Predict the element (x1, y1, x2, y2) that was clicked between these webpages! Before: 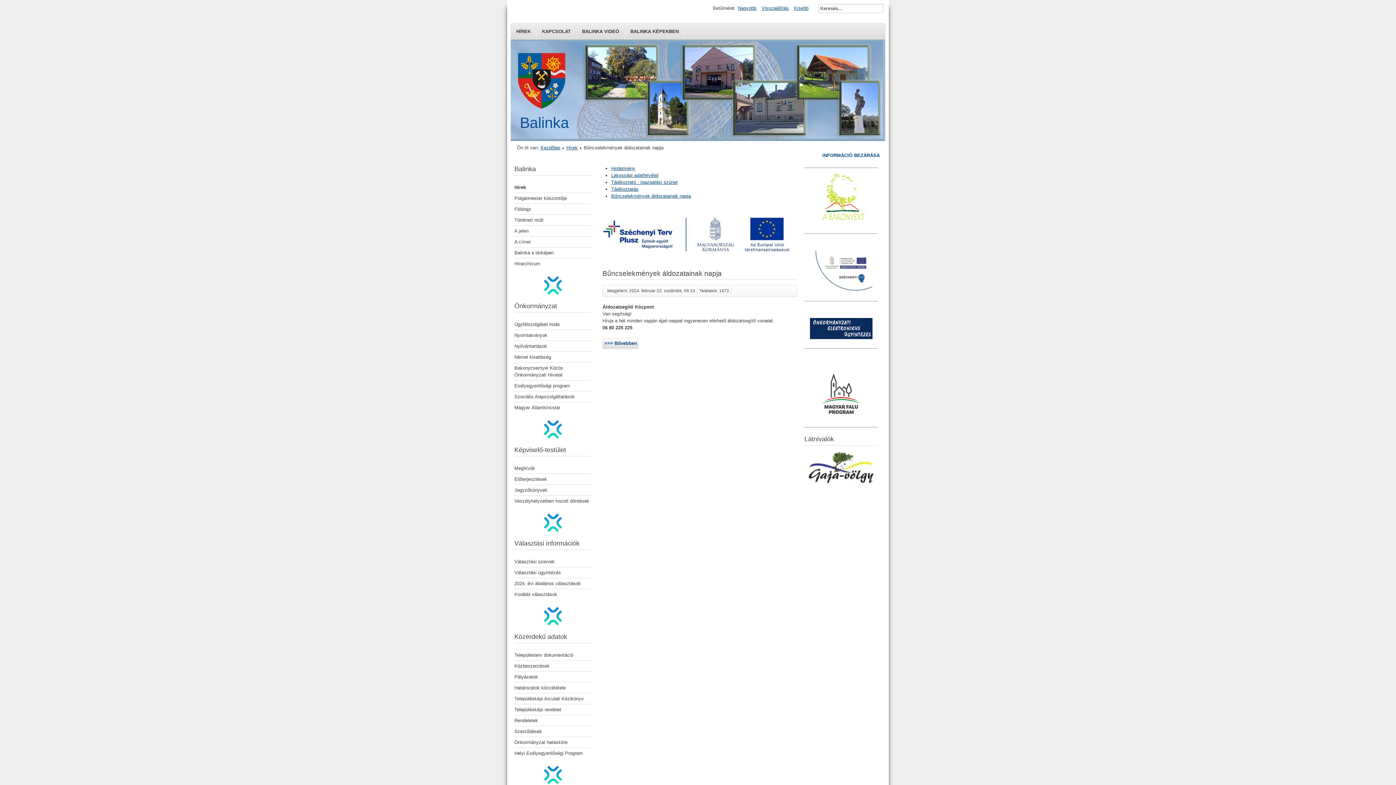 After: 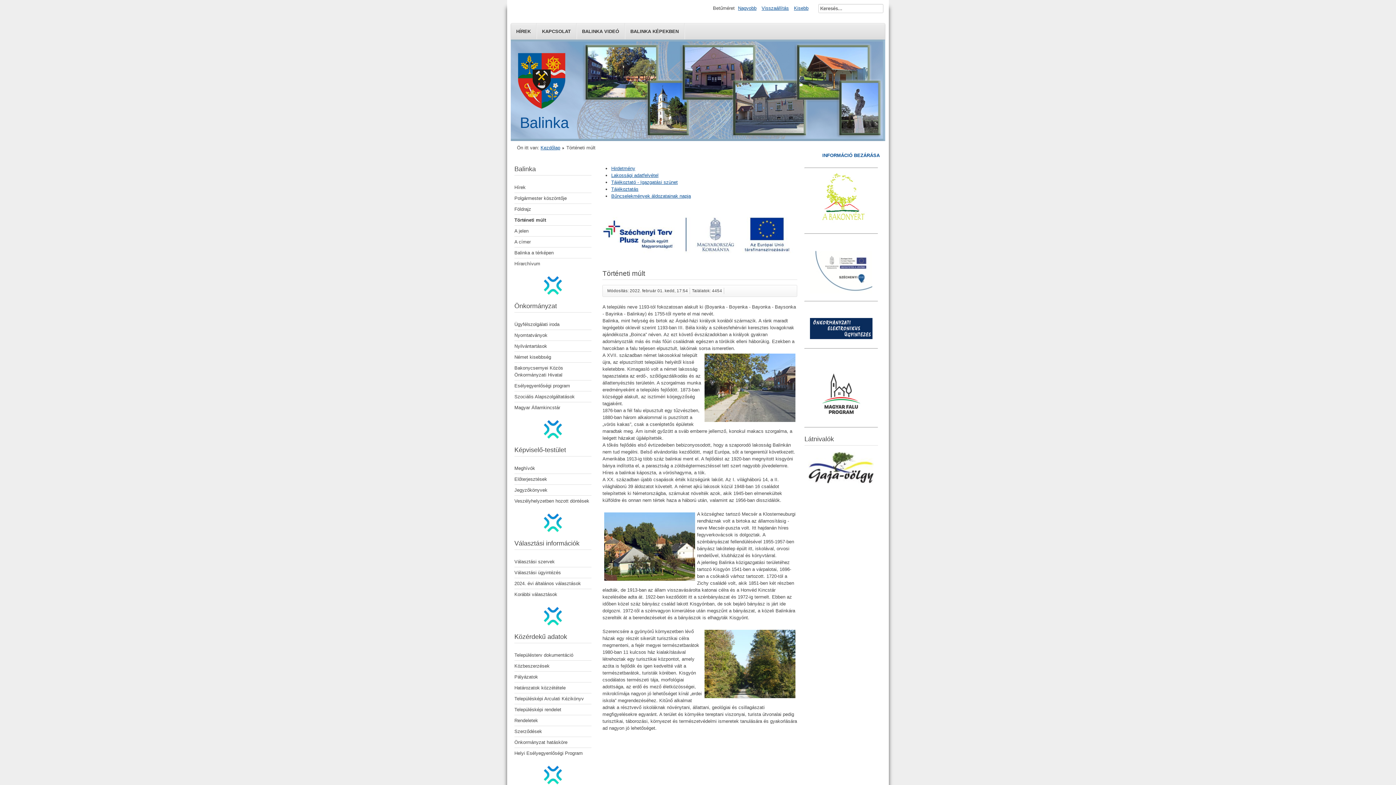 Action: bbox: (514, 215, 591, 225) label: Történeti múlt